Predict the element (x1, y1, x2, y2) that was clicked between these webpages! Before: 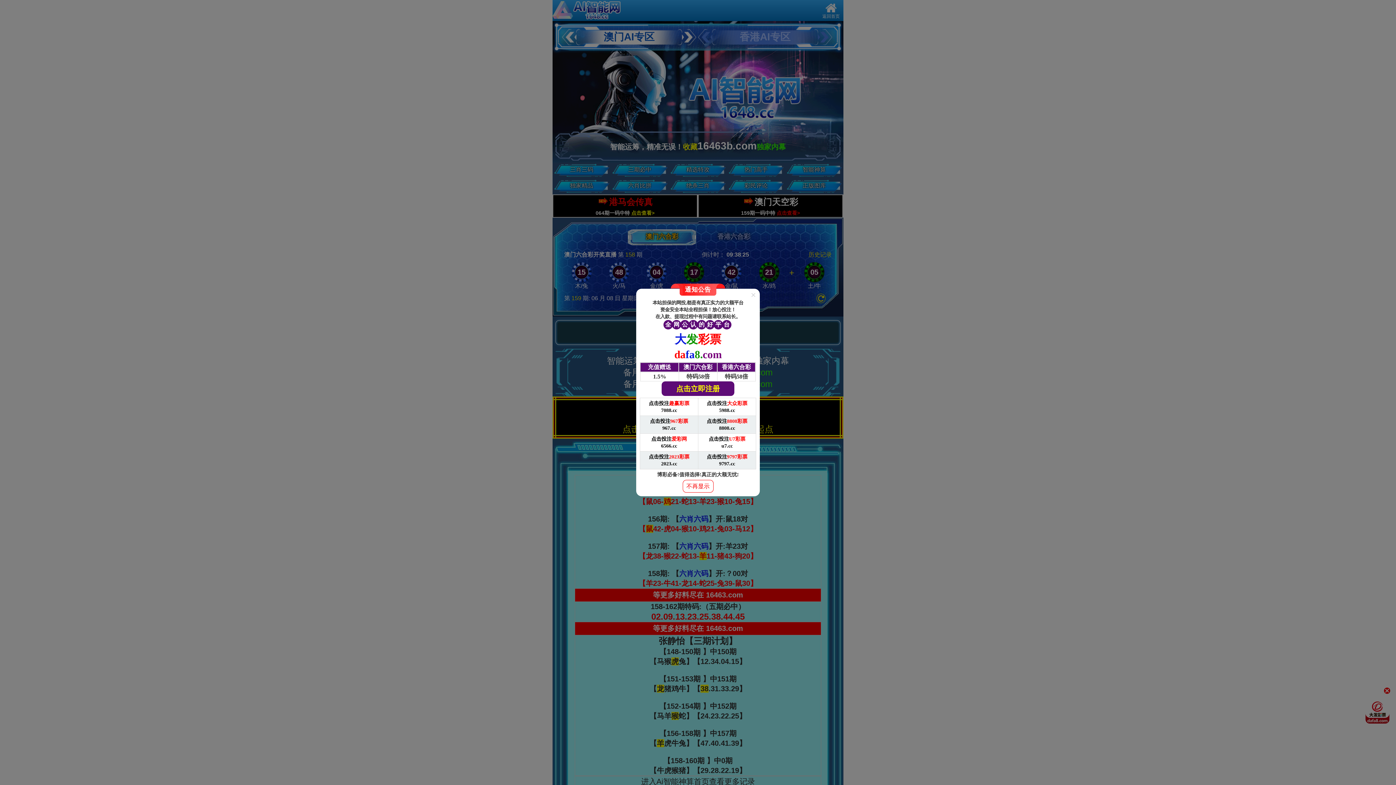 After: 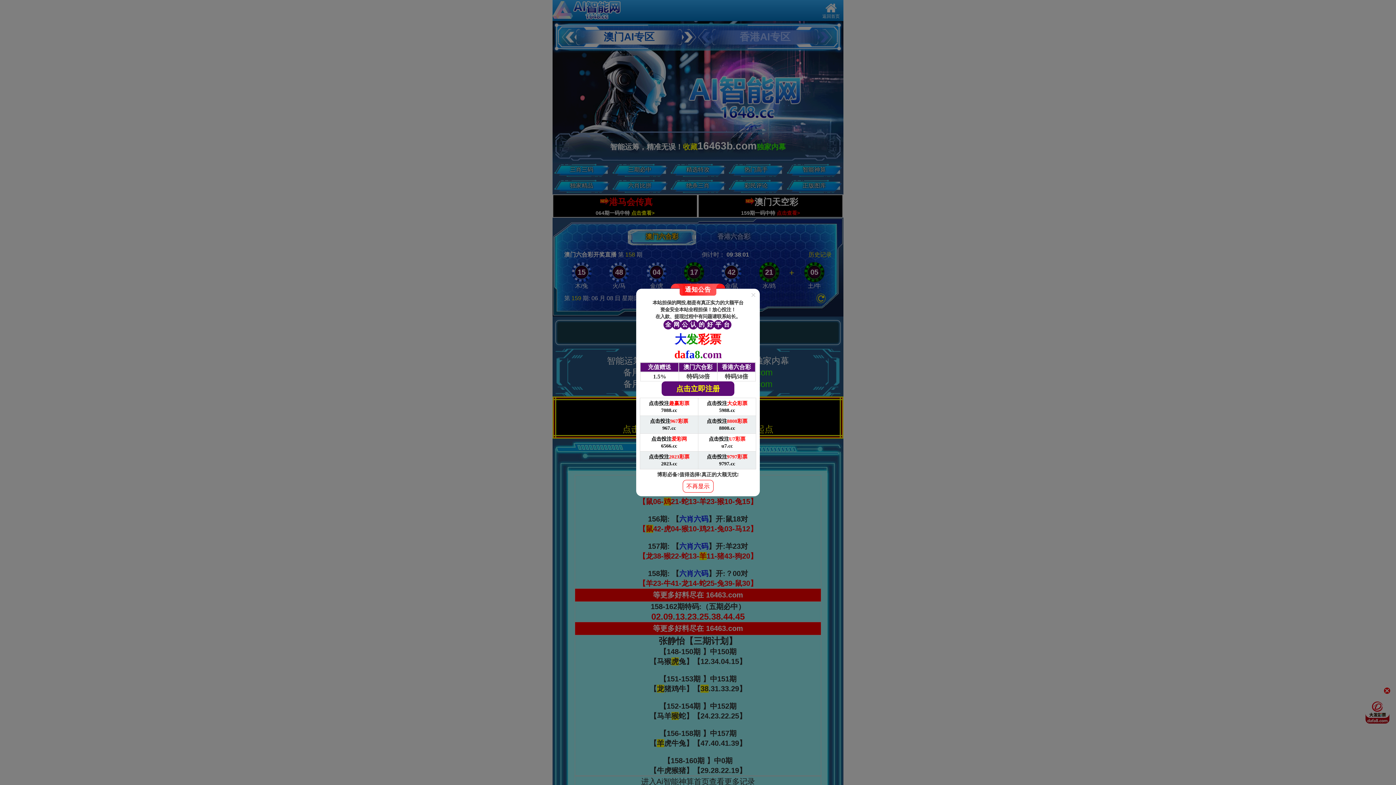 Action: bbox: (640, 398, 698, 416) label: 点击投注趣赢彩票

7088.cc